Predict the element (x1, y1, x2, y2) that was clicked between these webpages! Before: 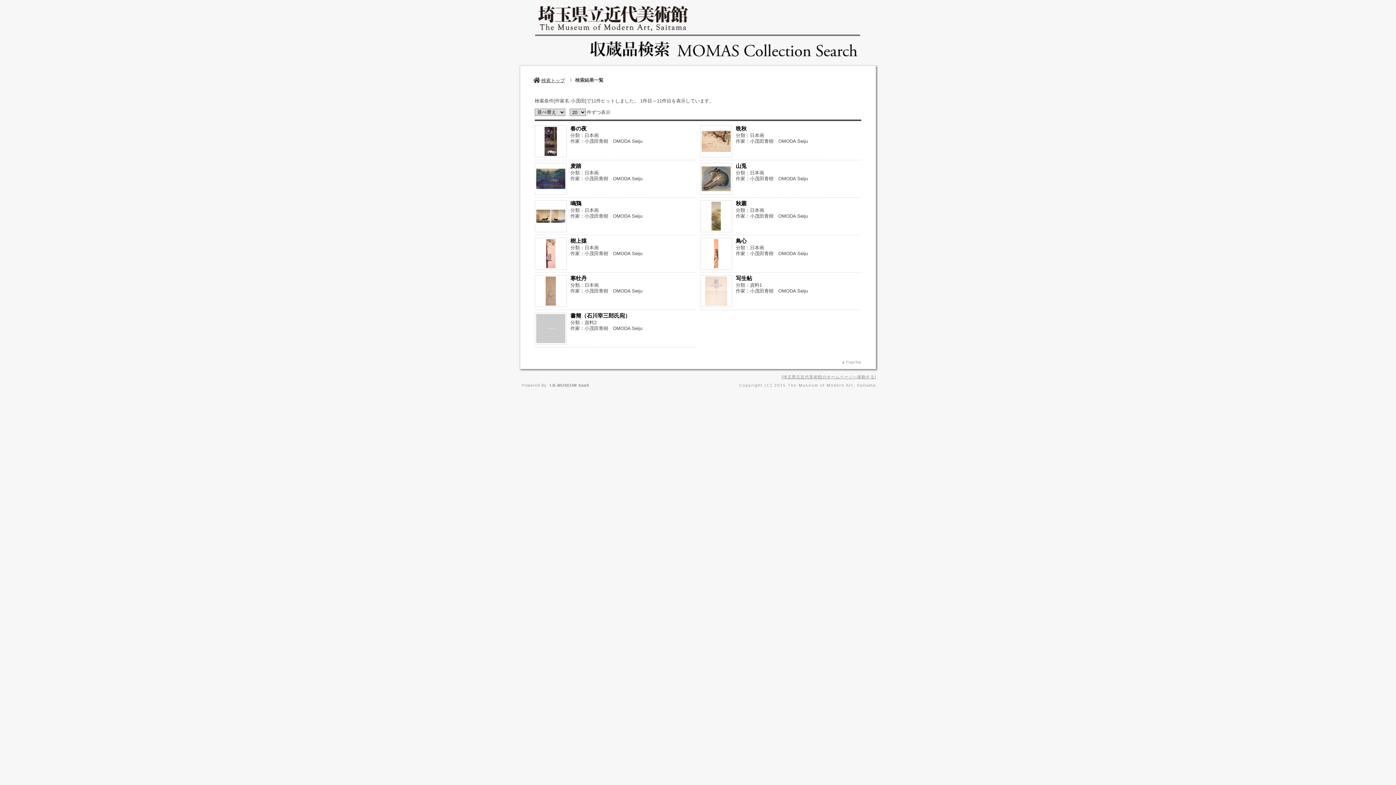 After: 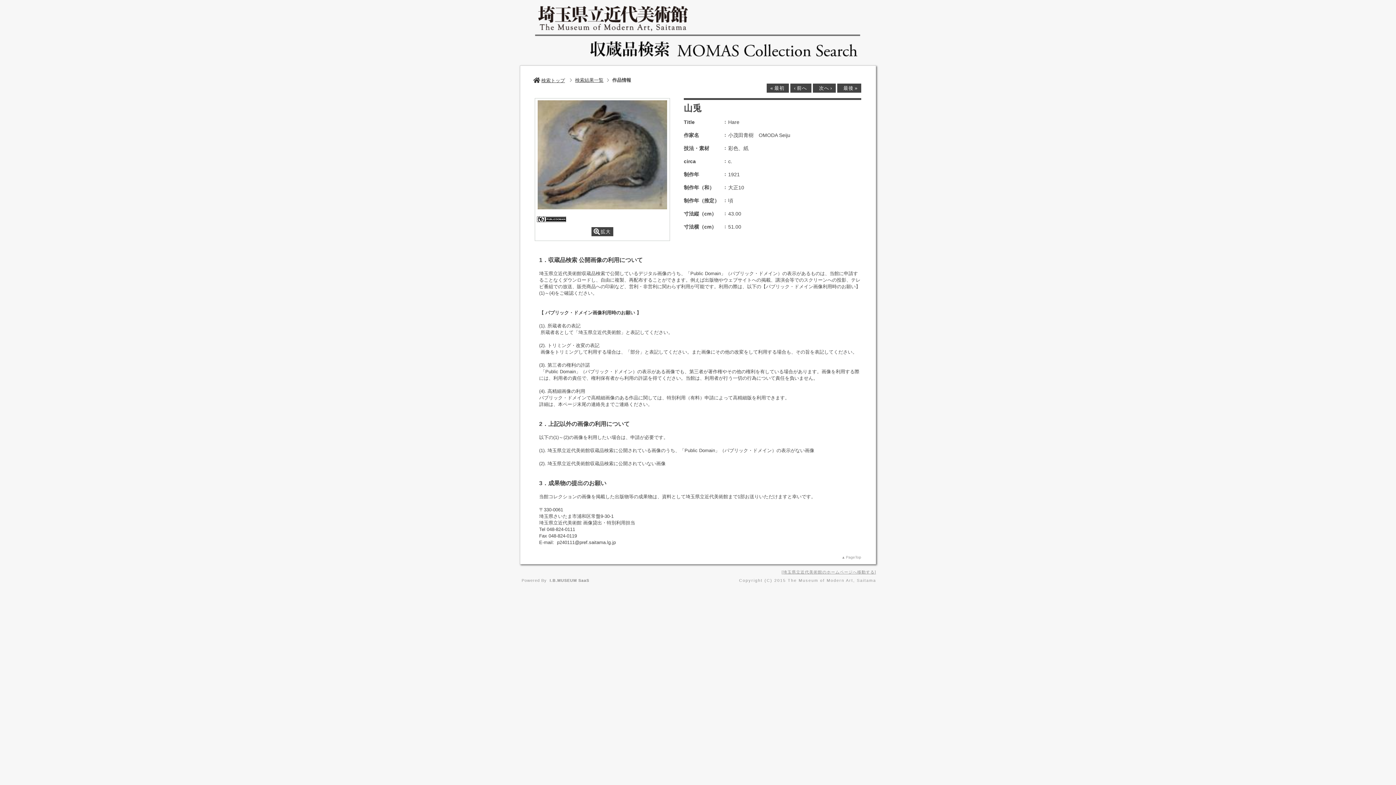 Action: bbox: (736, 162, 746, 169) label: 山兎